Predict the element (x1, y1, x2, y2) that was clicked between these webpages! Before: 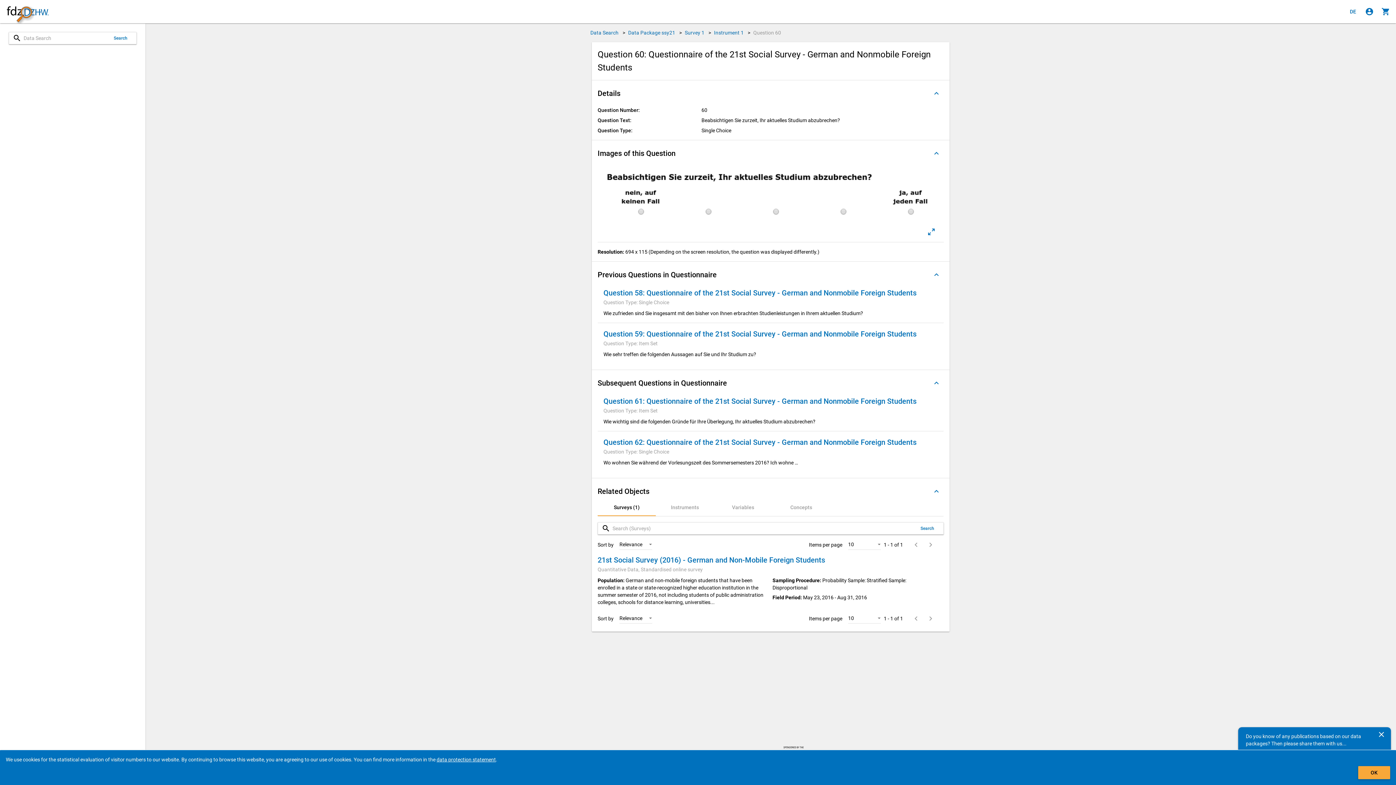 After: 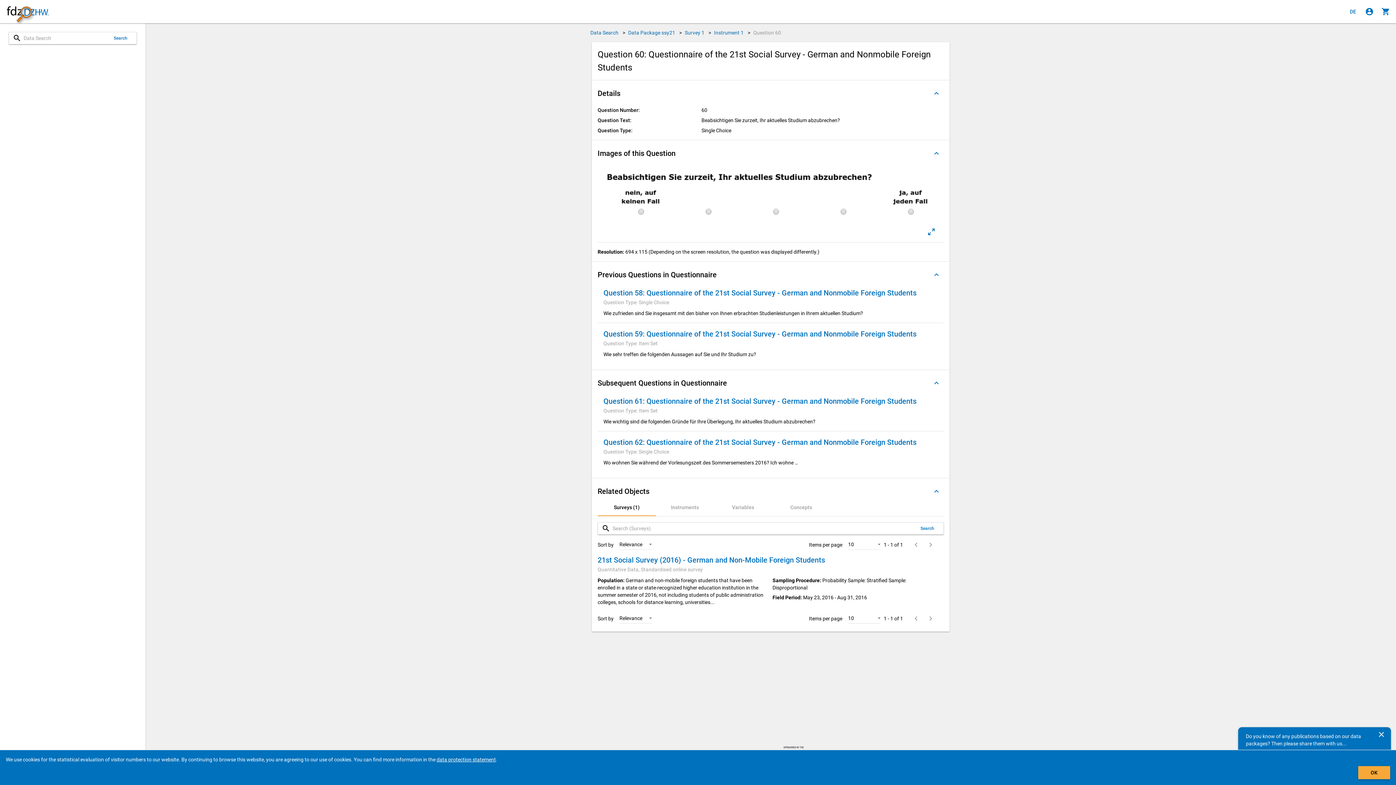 Action: label: Previous Questions in Questionnaire
keyboard_arrow_up bbox: (597, 267, 944, 282)